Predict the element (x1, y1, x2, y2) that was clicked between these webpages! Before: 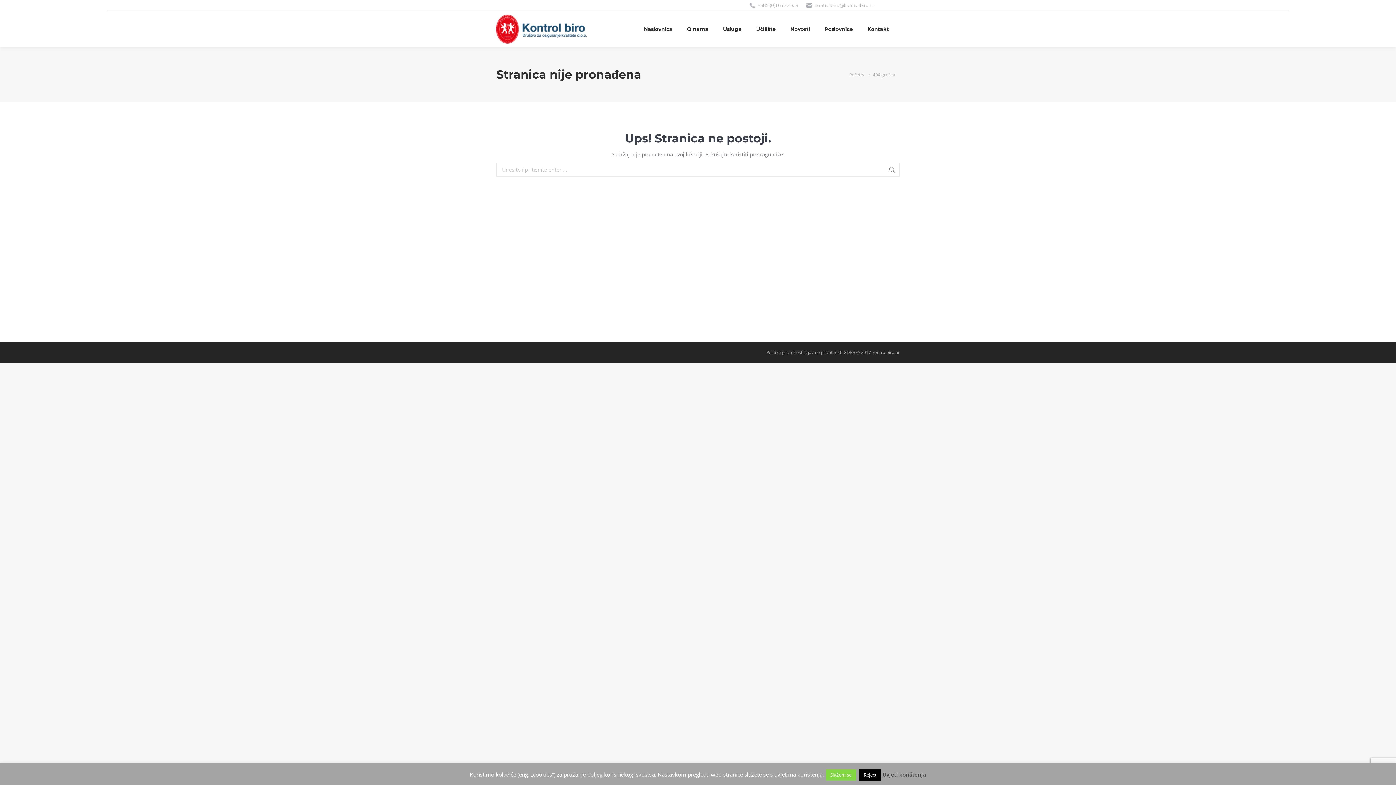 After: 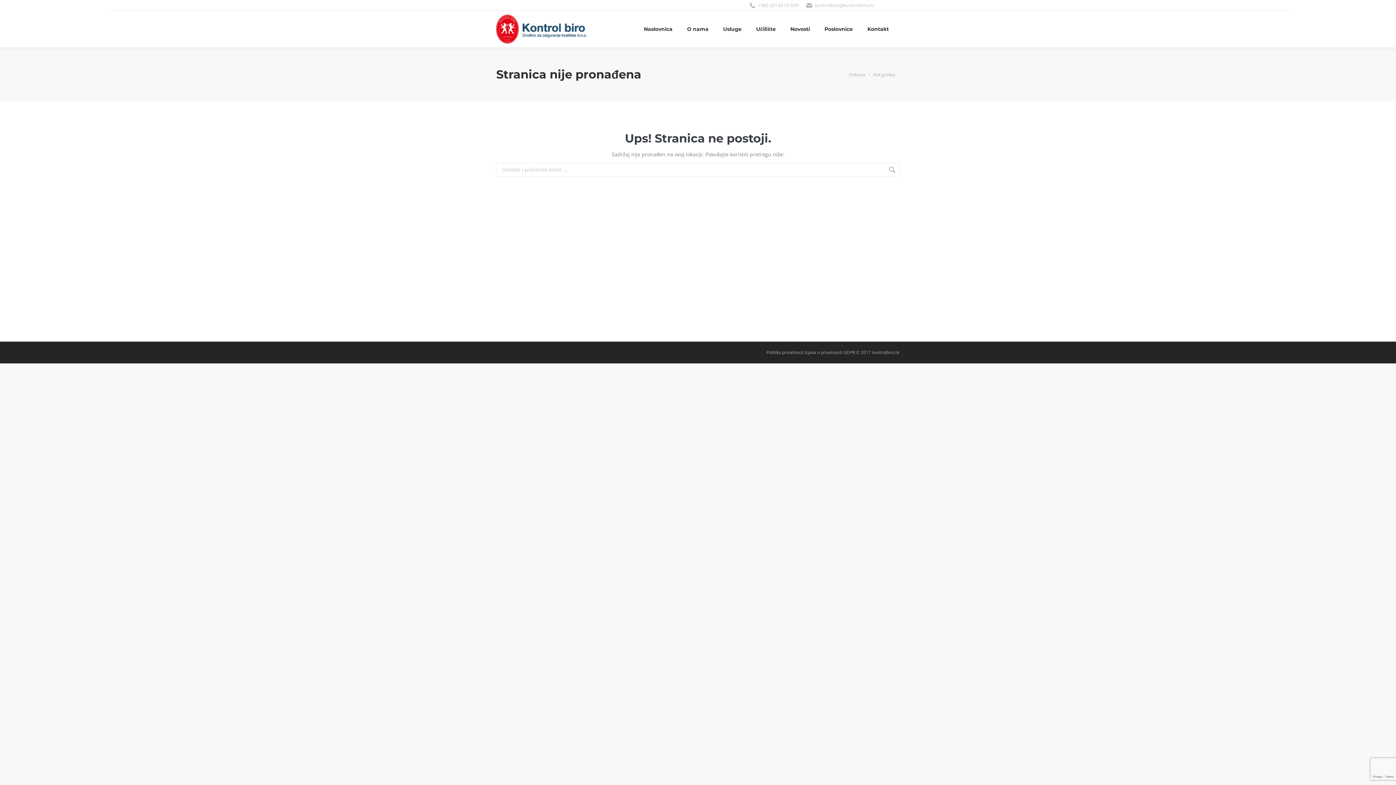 Action: label: Slažem se bbox: (826, 769, 856, 781)